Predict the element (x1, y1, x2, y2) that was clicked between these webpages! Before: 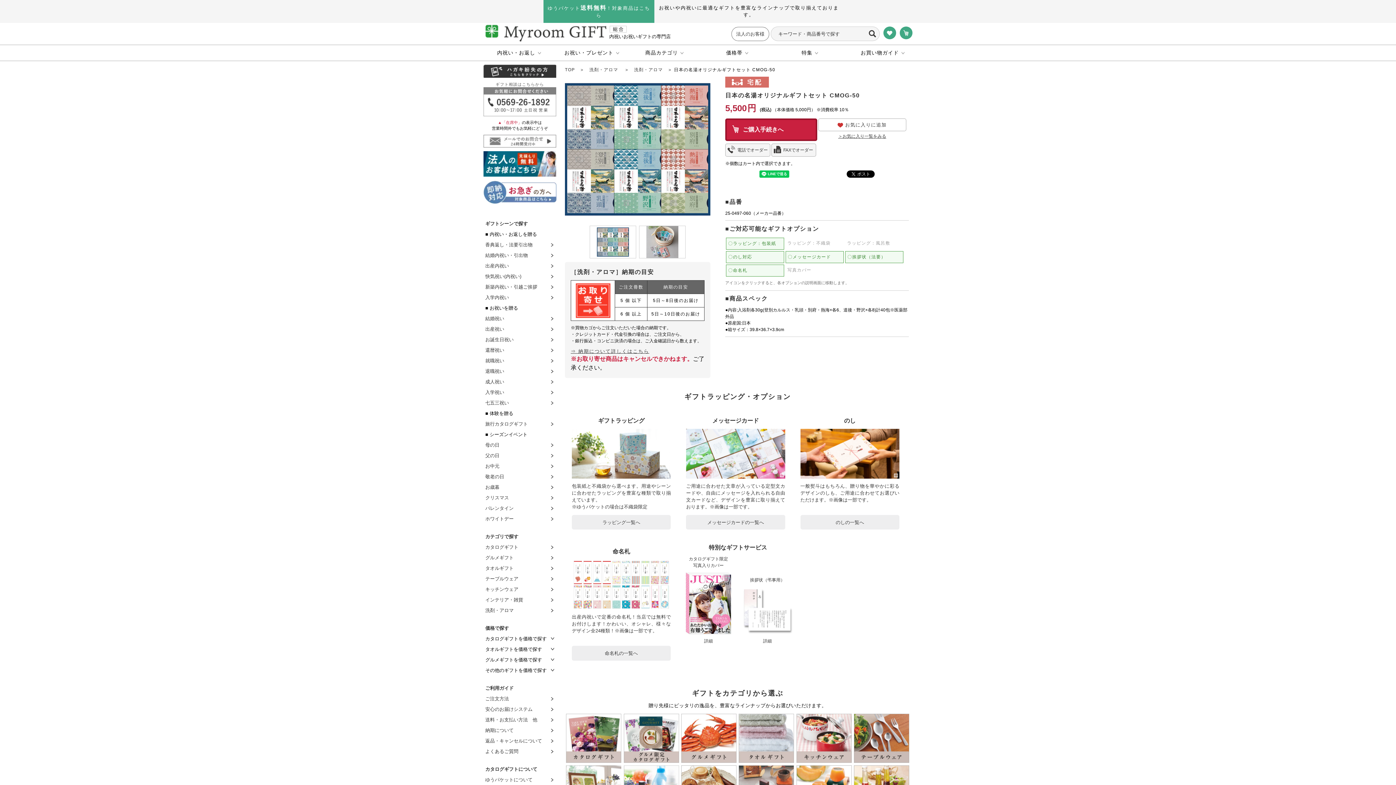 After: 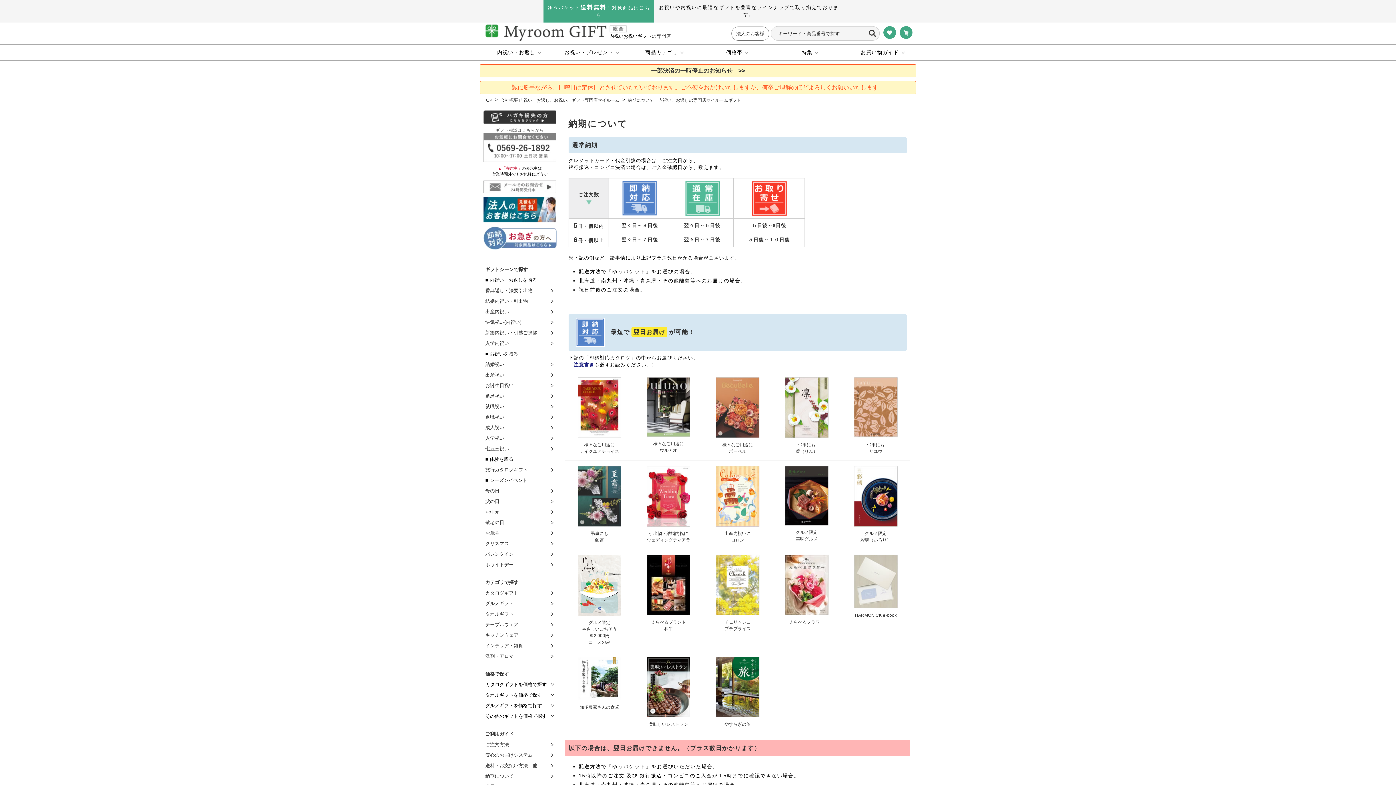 Action: bbox: (573, 282, 613, 318)